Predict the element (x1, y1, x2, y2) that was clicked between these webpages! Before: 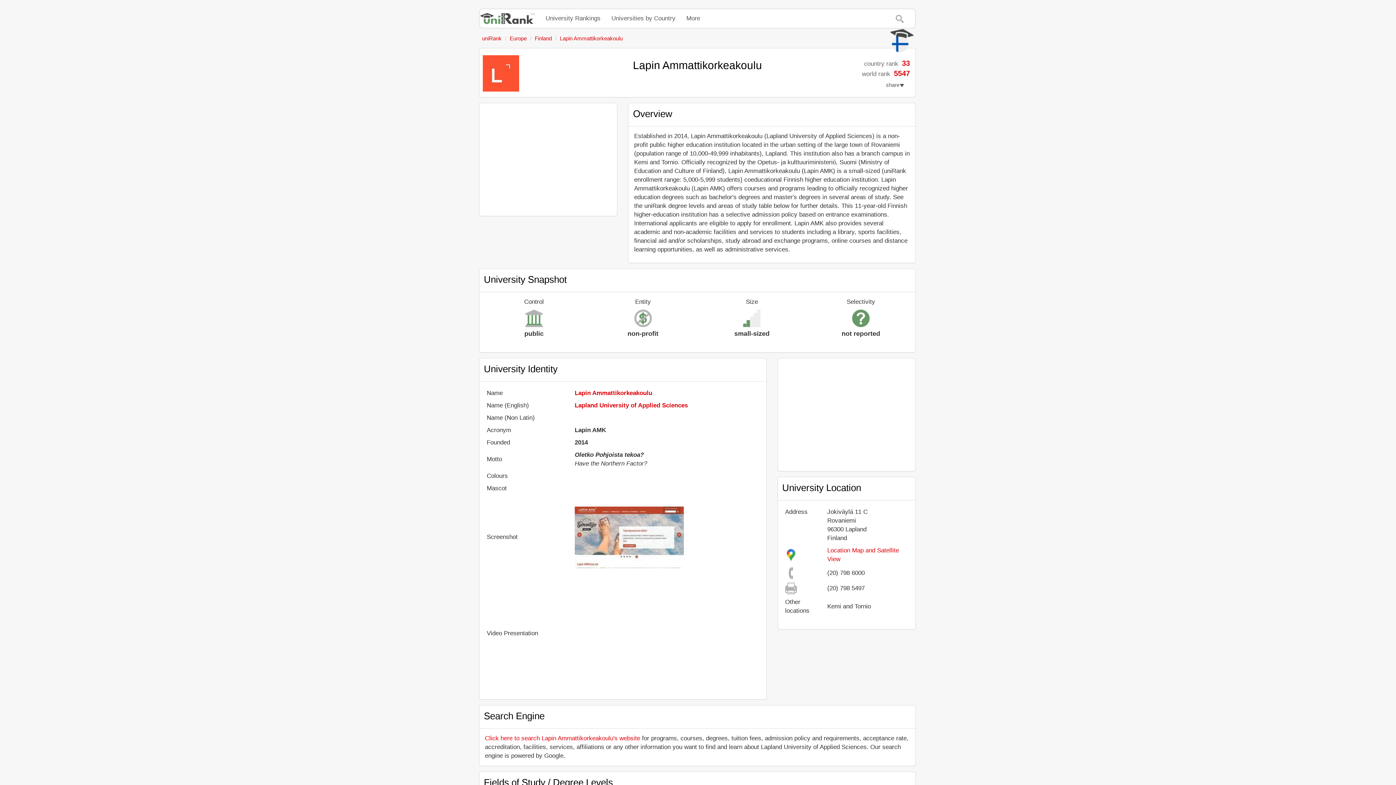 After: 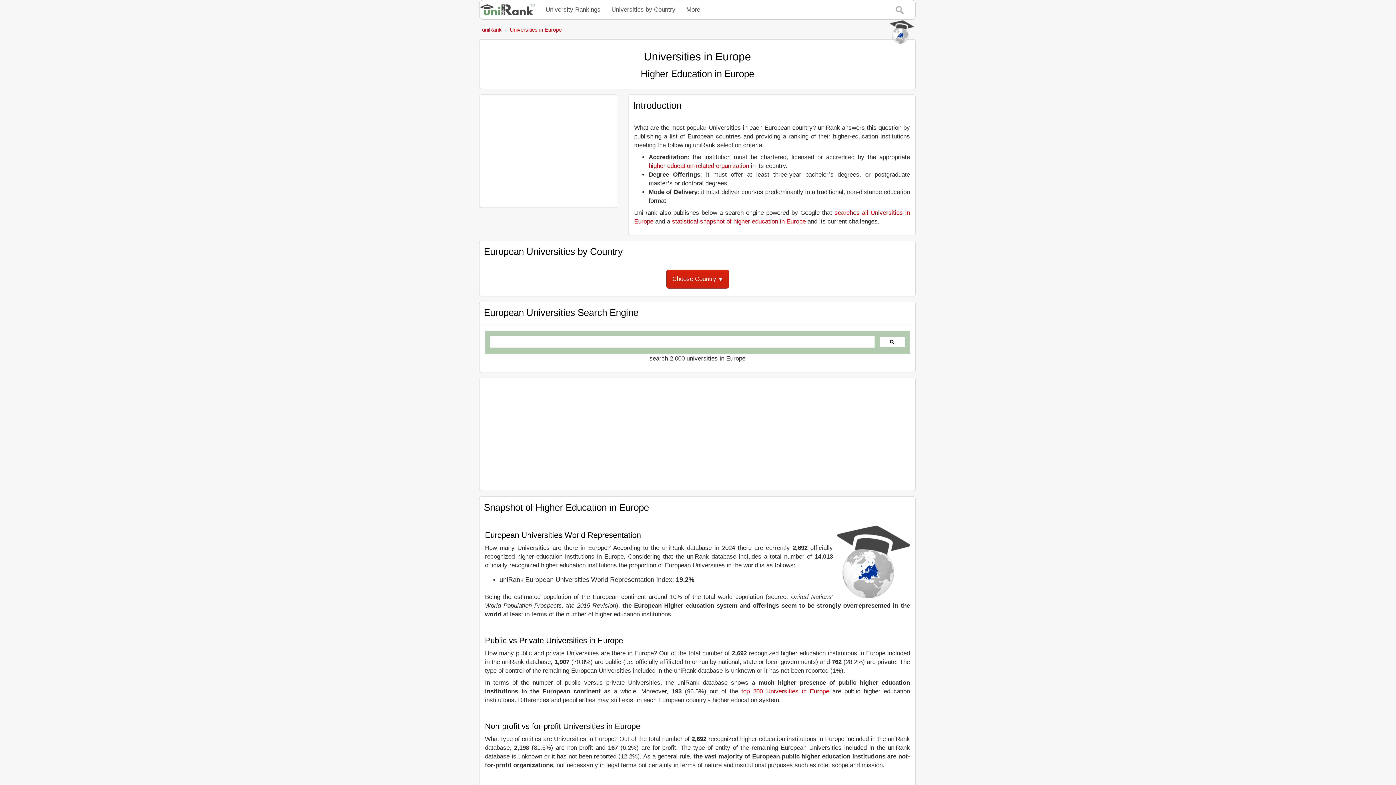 Action: label: Europe bbox: (509, 35, 526, 41)